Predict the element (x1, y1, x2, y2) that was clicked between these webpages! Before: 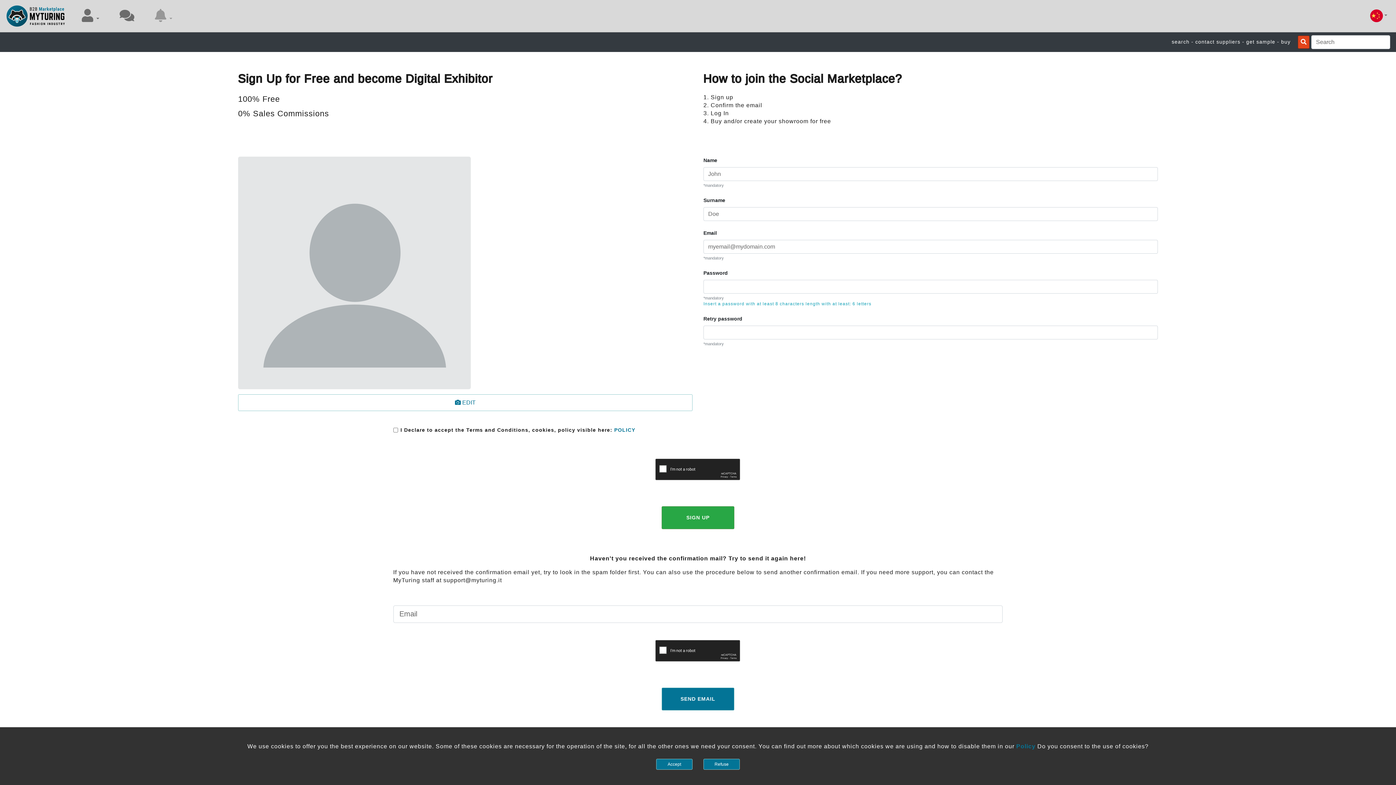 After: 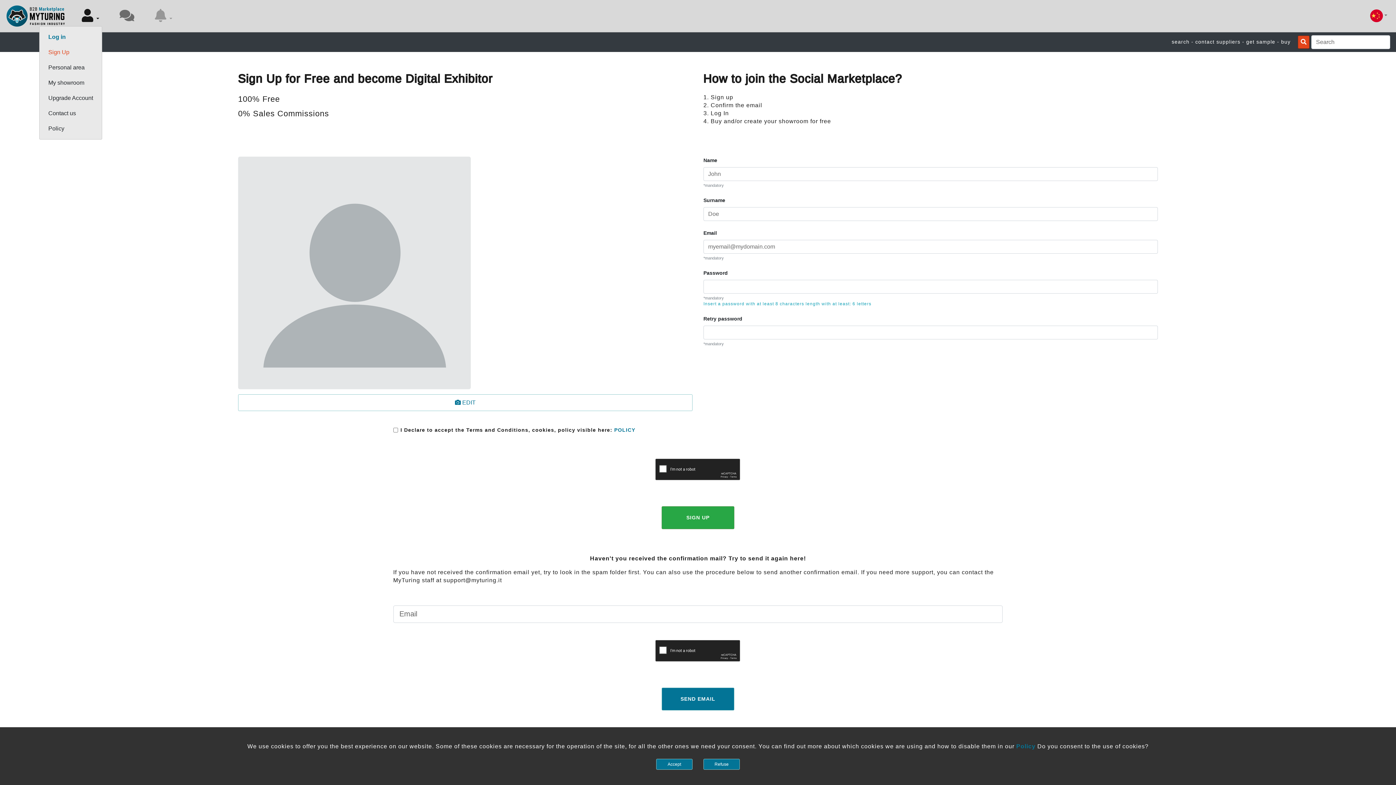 Action: bbox: (78, 6, 102, 25) label:  